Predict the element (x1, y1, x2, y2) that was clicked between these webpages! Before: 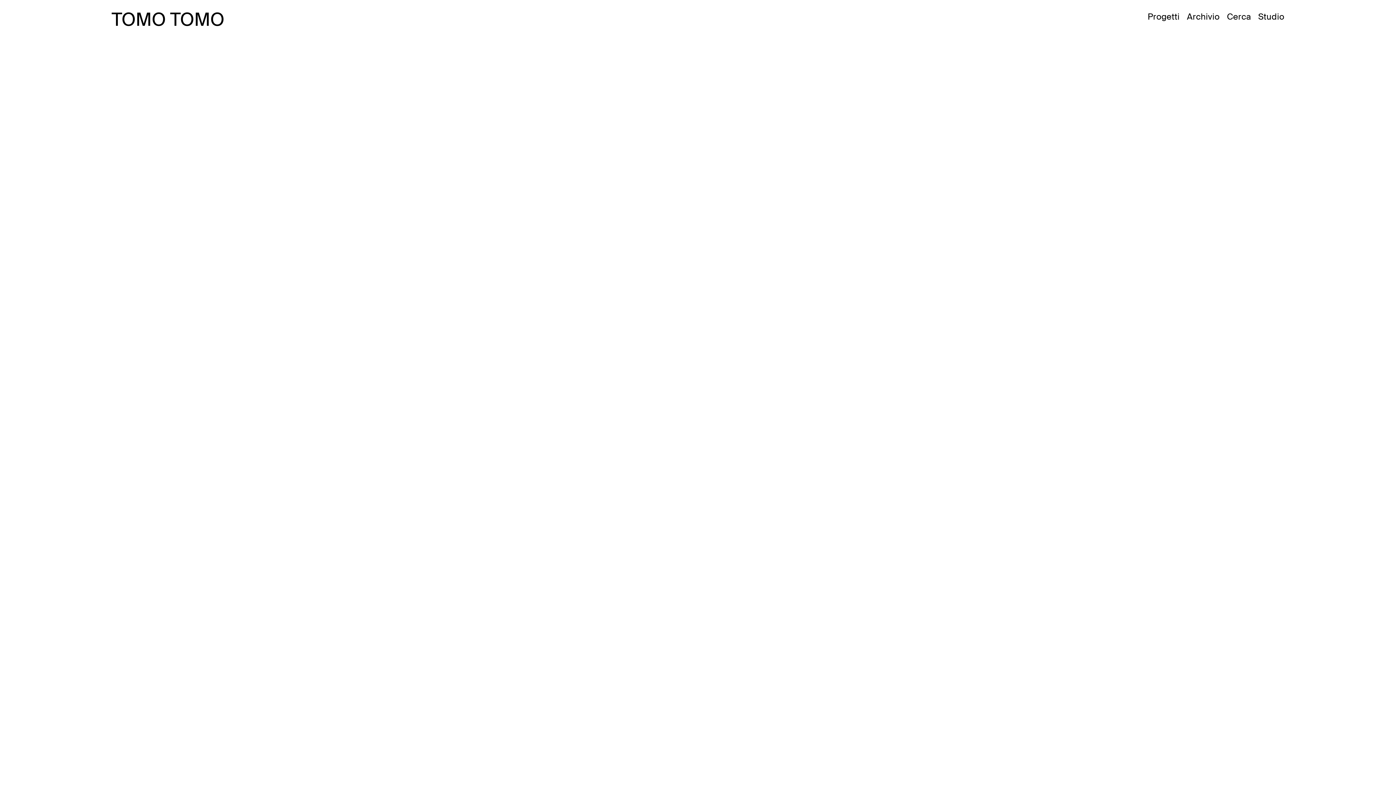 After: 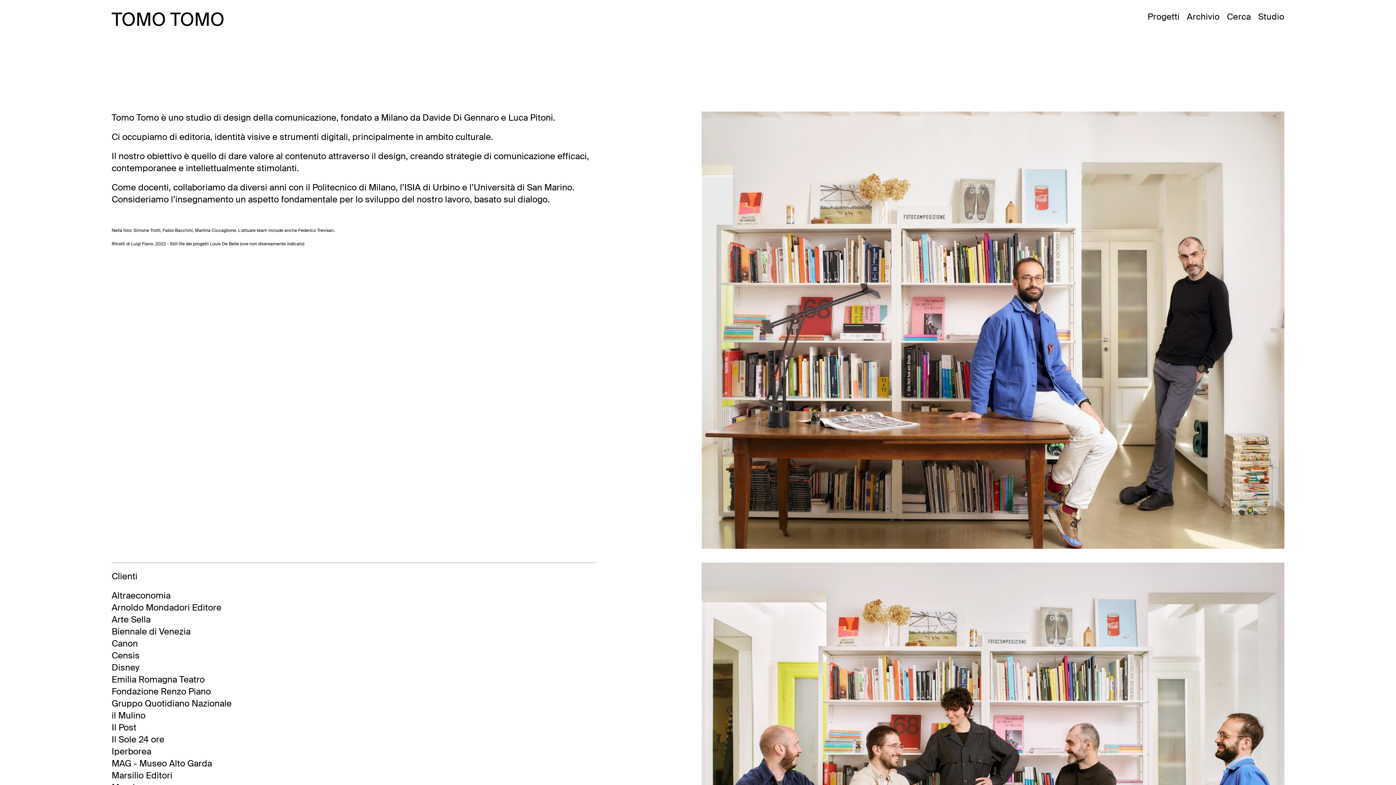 Action: label: Studio bbox: (1258, 11, 1284, 22)